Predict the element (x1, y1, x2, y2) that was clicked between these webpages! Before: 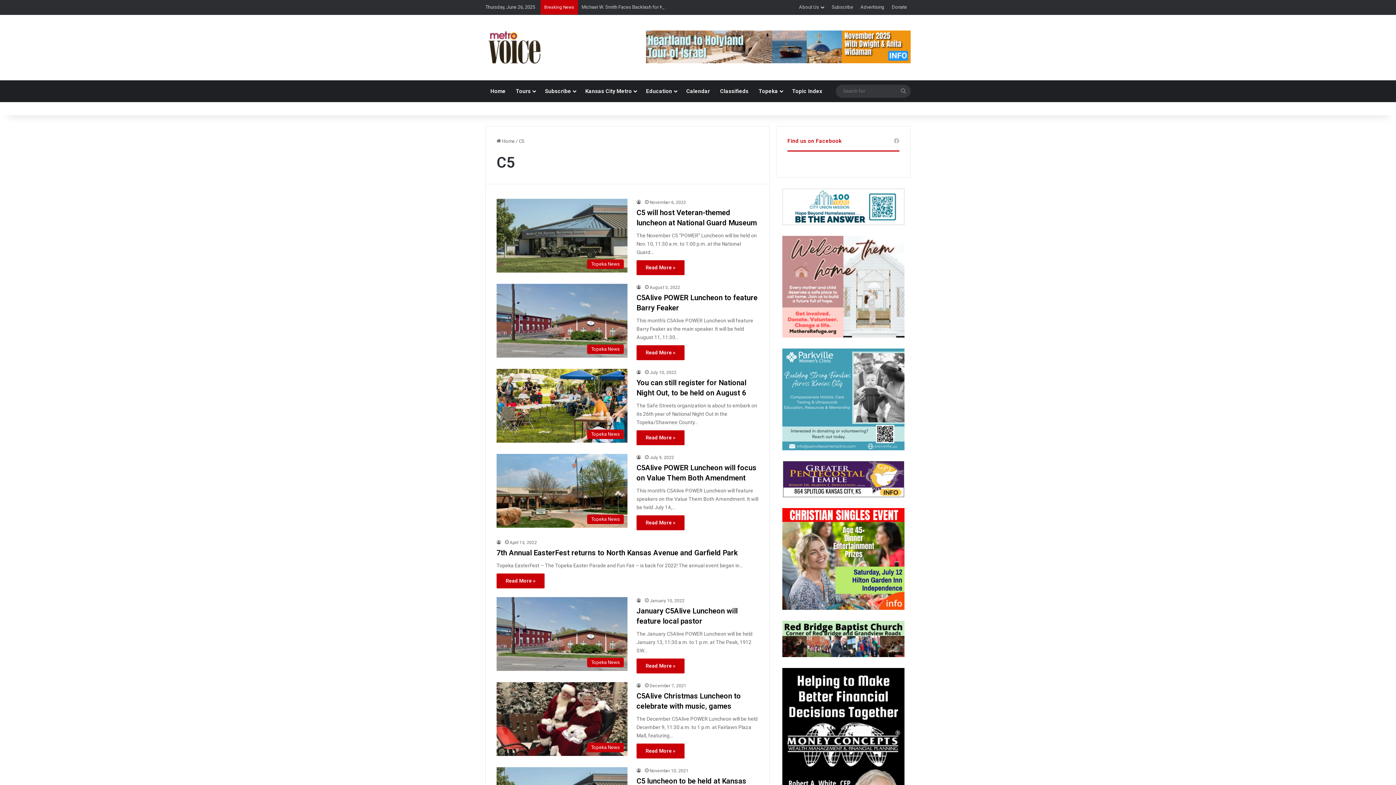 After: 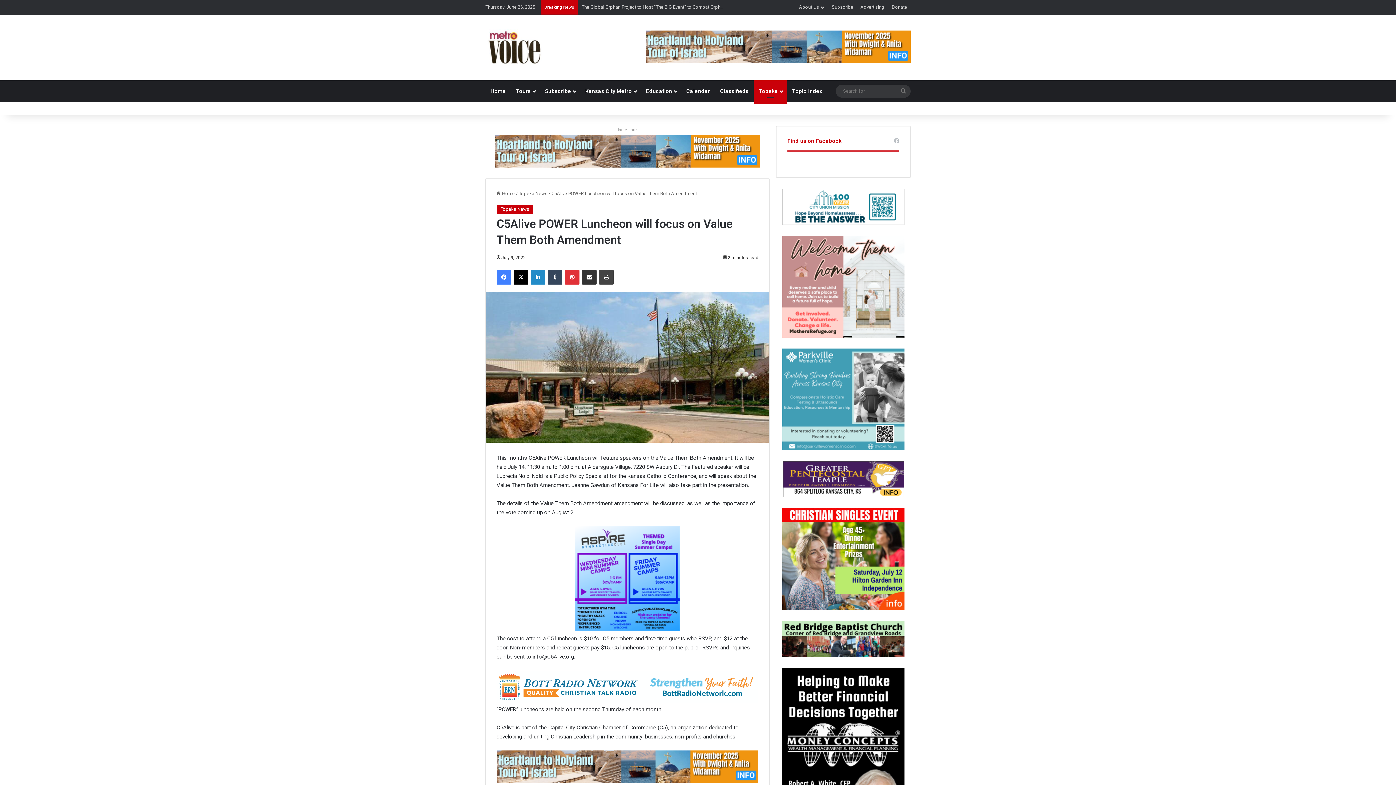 Action: bbox: (496, 454, 627, 528) label: C5Alive POWER Luncheon will focus on Value Them Both Amendment